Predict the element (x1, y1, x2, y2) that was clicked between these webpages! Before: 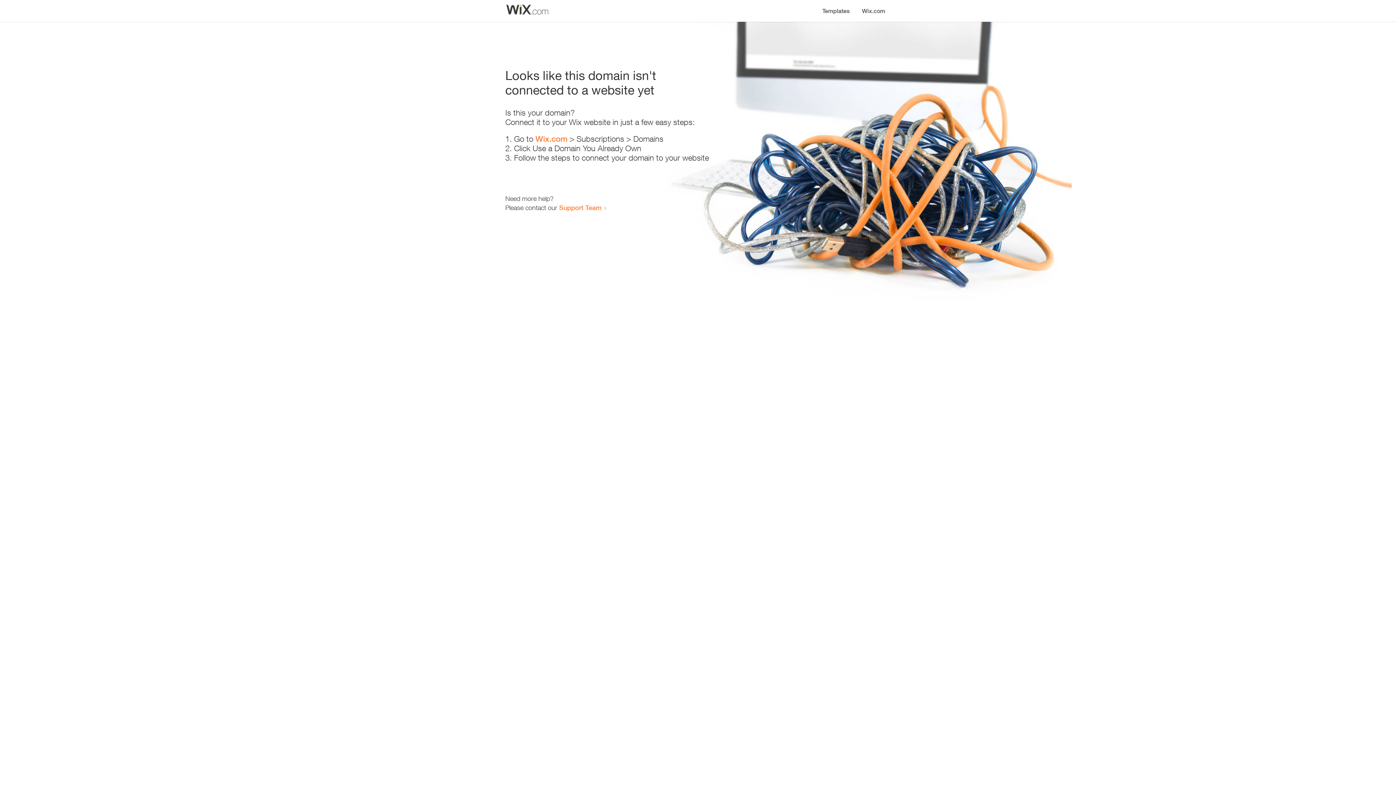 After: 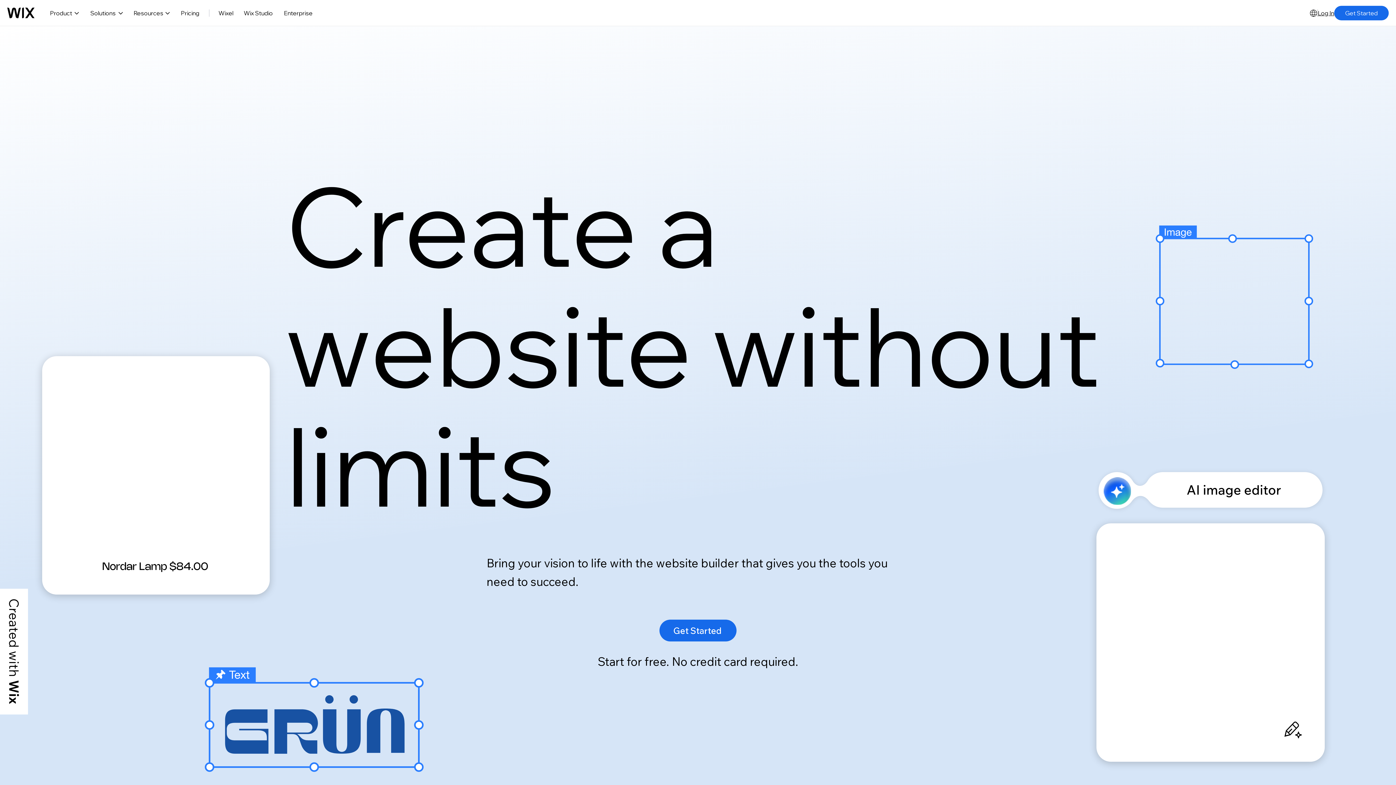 Action: label: Wix.com bbox: (856, 0, 890, 14)